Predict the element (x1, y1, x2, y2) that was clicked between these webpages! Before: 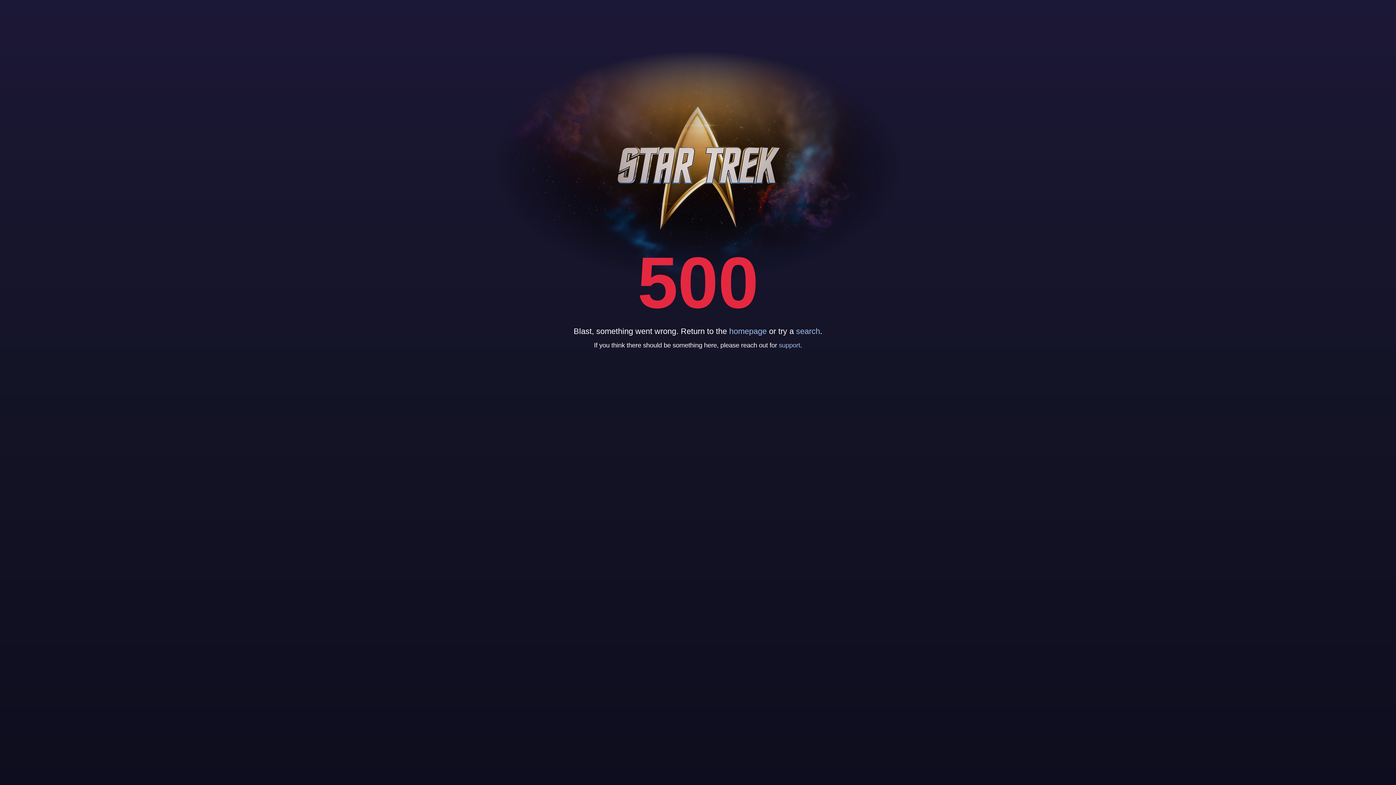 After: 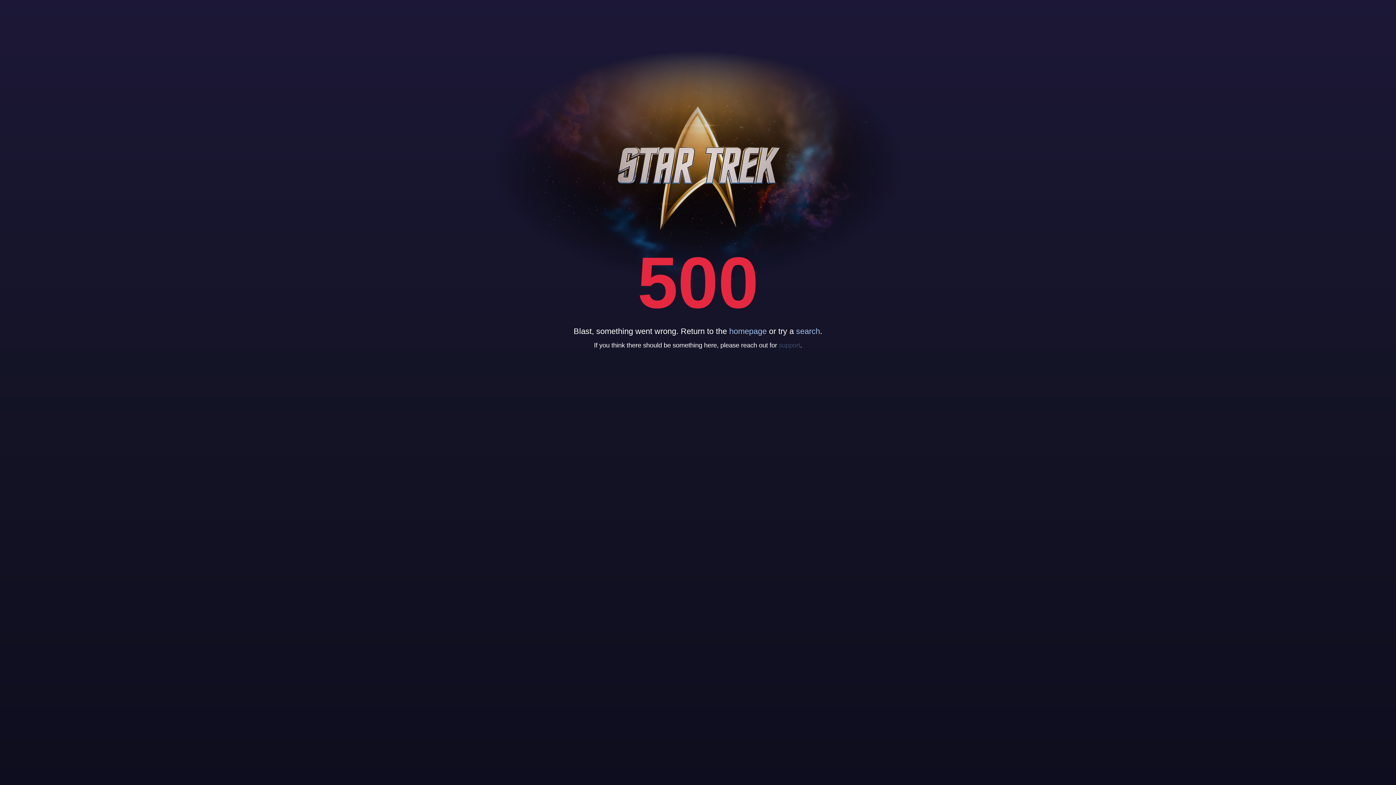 Action: bbox: (779, 341, 800, 349) label: support